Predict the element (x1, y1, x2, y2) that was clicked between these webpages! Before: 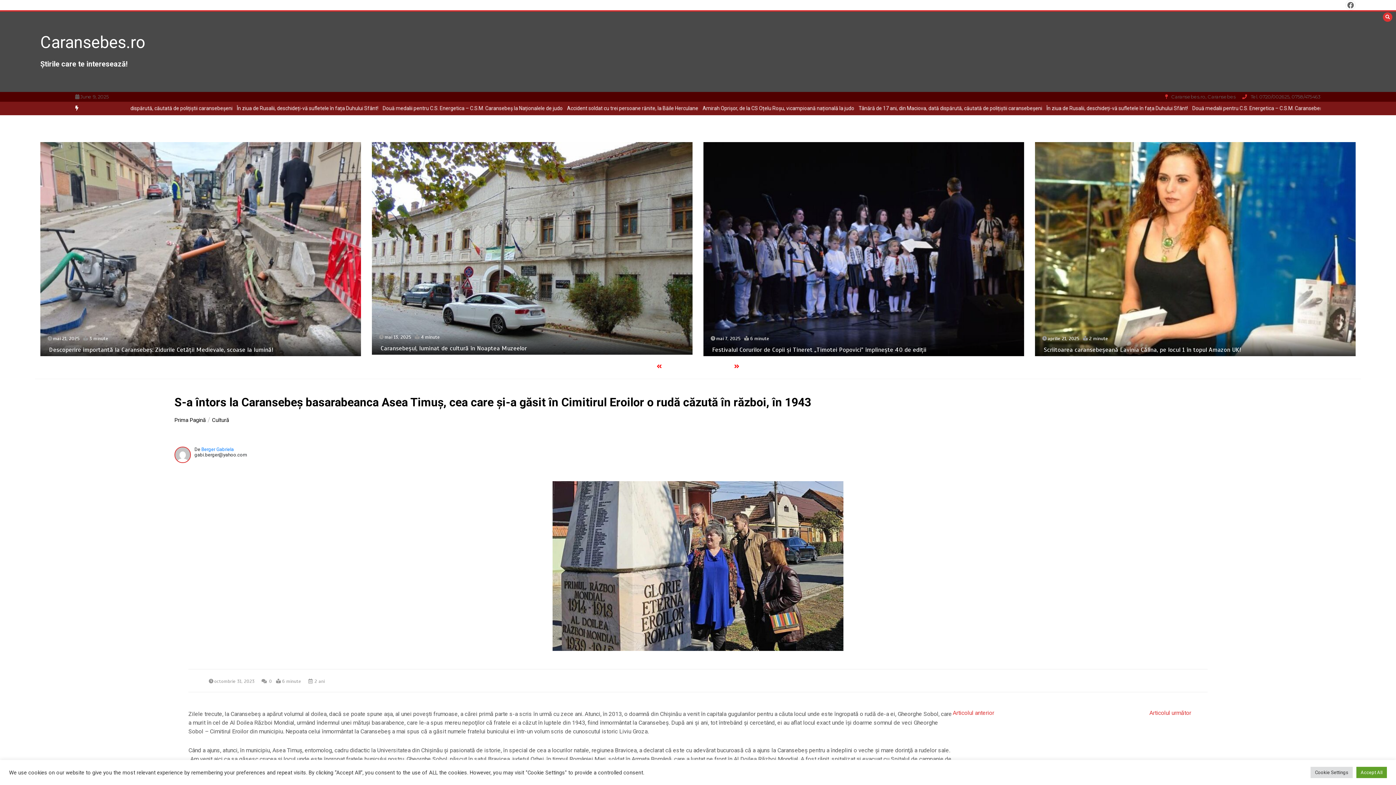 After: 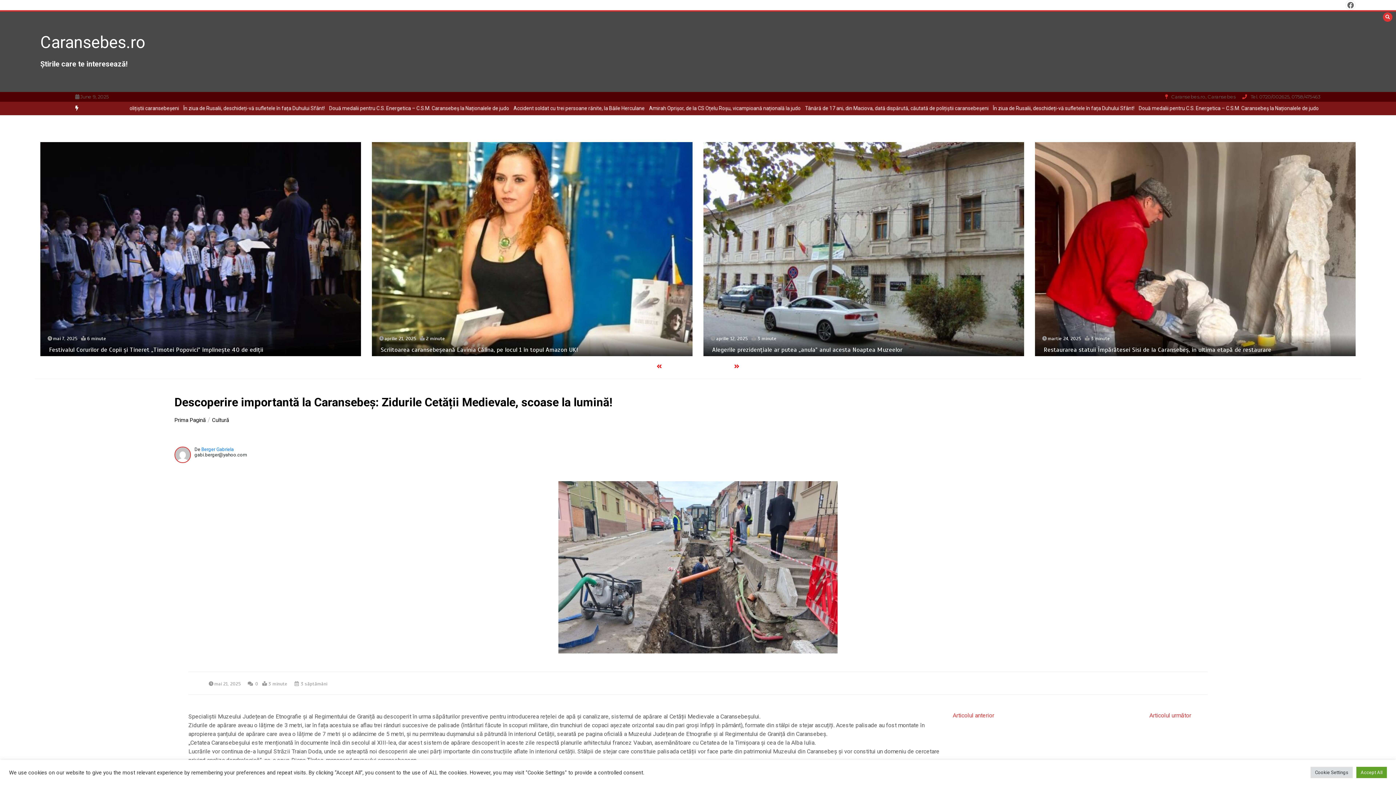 Action: bbox: (372, 142, 692, 356)